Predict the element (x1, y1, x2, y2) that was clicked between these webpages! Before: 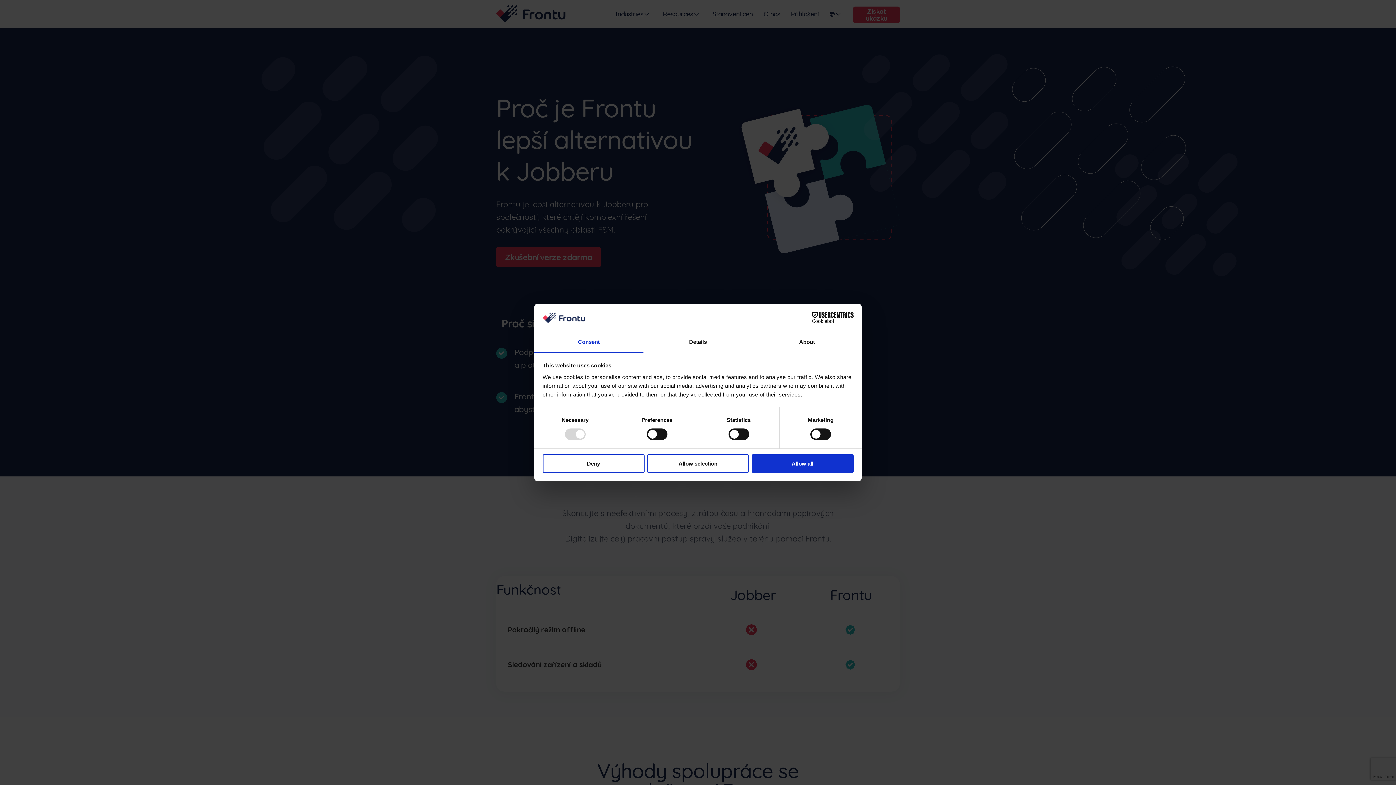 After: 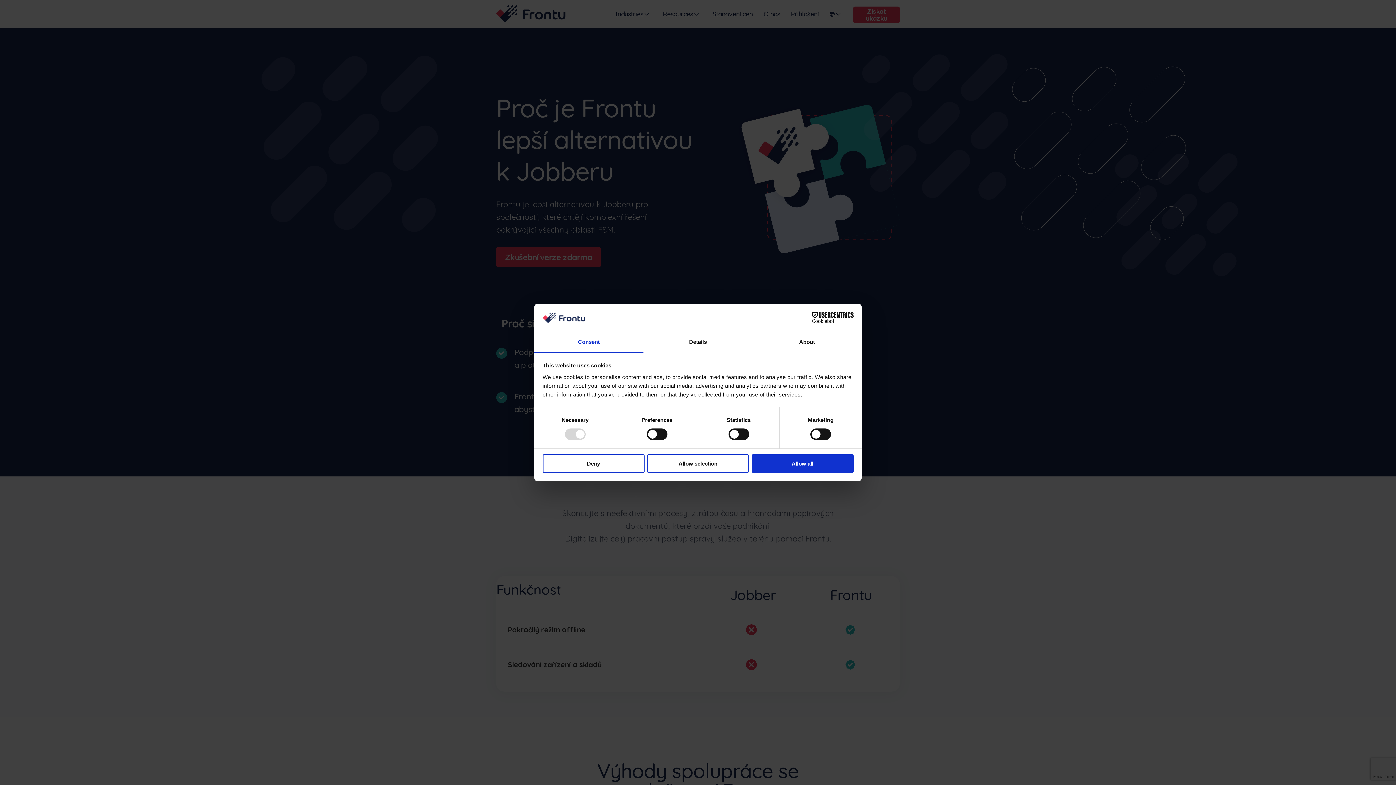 Action: label: Consent bbox: (534, 332, 643, 353)